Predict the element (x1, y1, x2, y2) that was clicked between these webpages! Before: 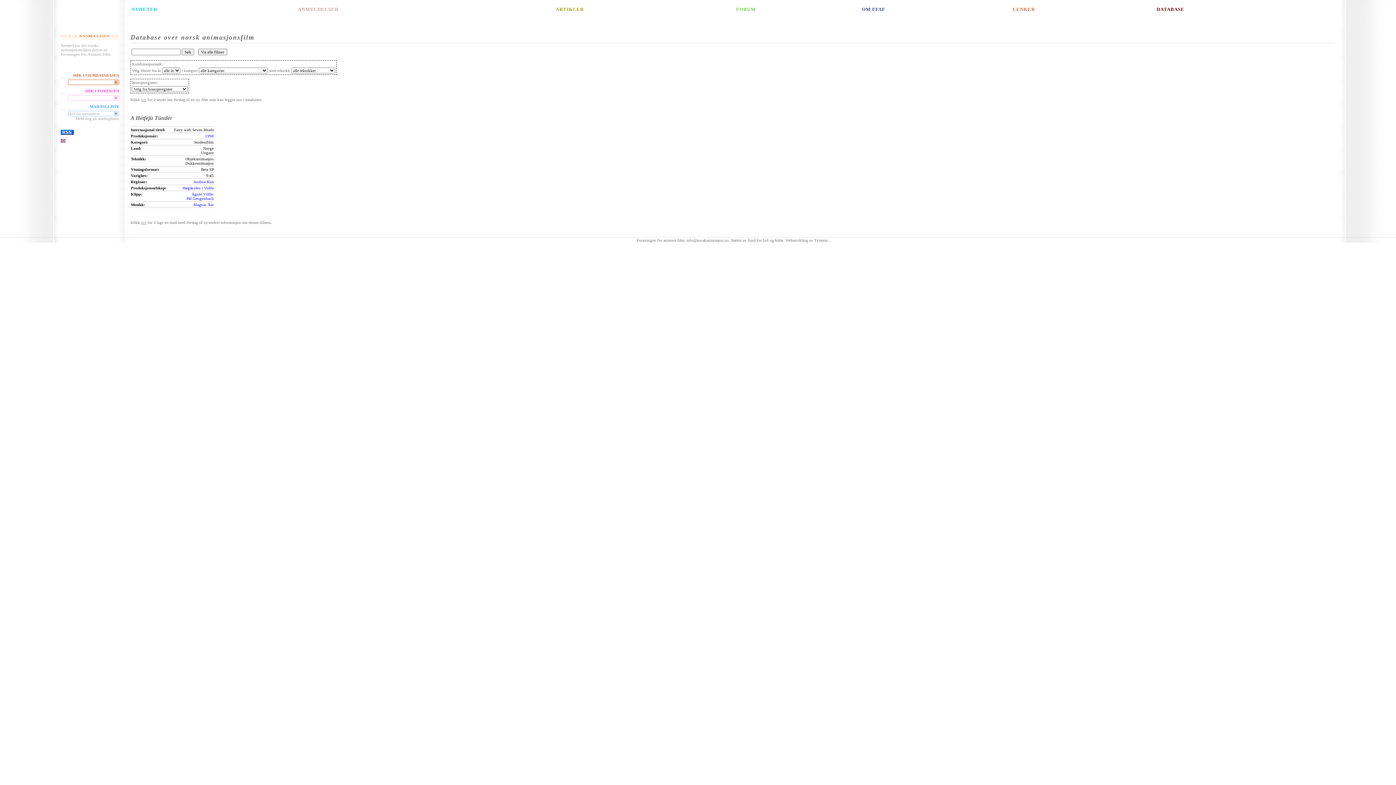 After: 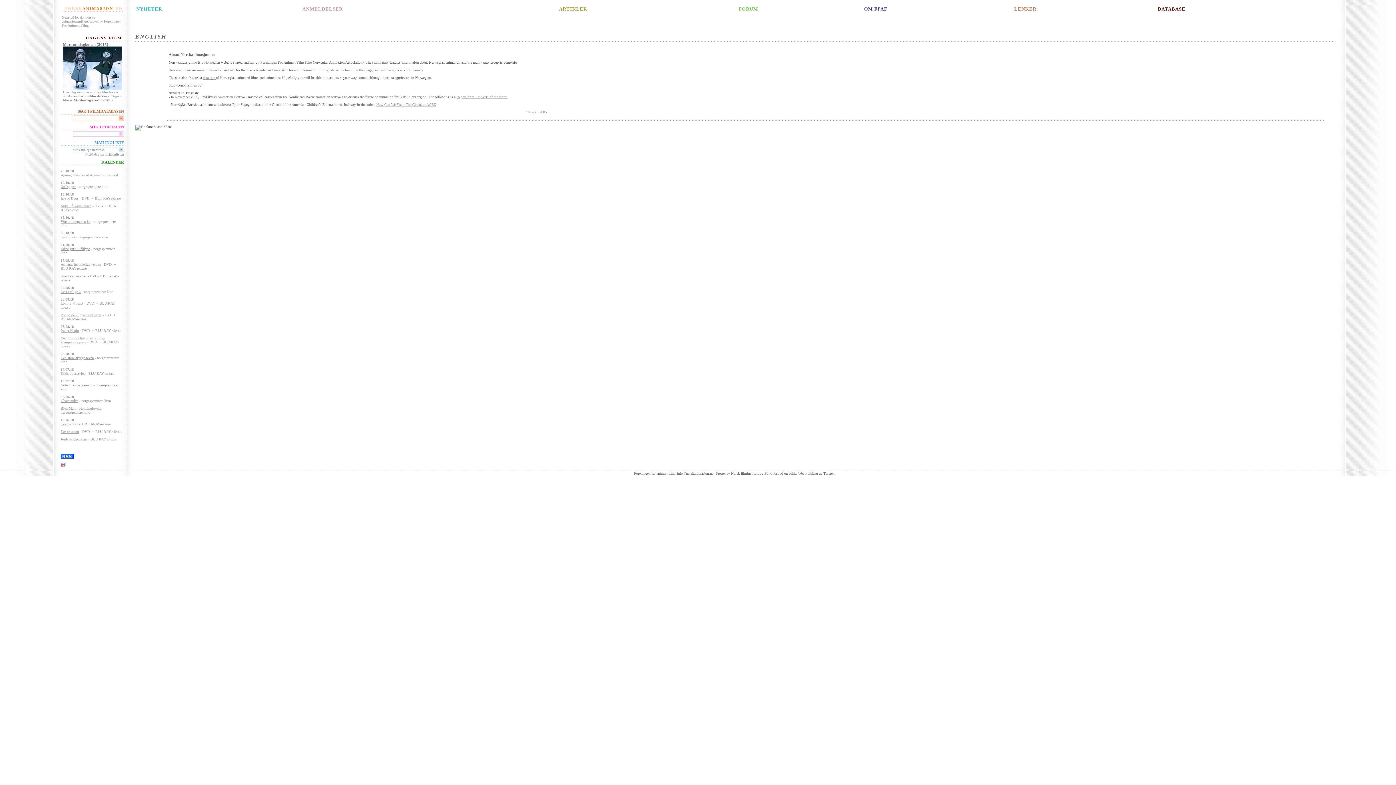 Action: bbox: (60, 139, 65, 143)